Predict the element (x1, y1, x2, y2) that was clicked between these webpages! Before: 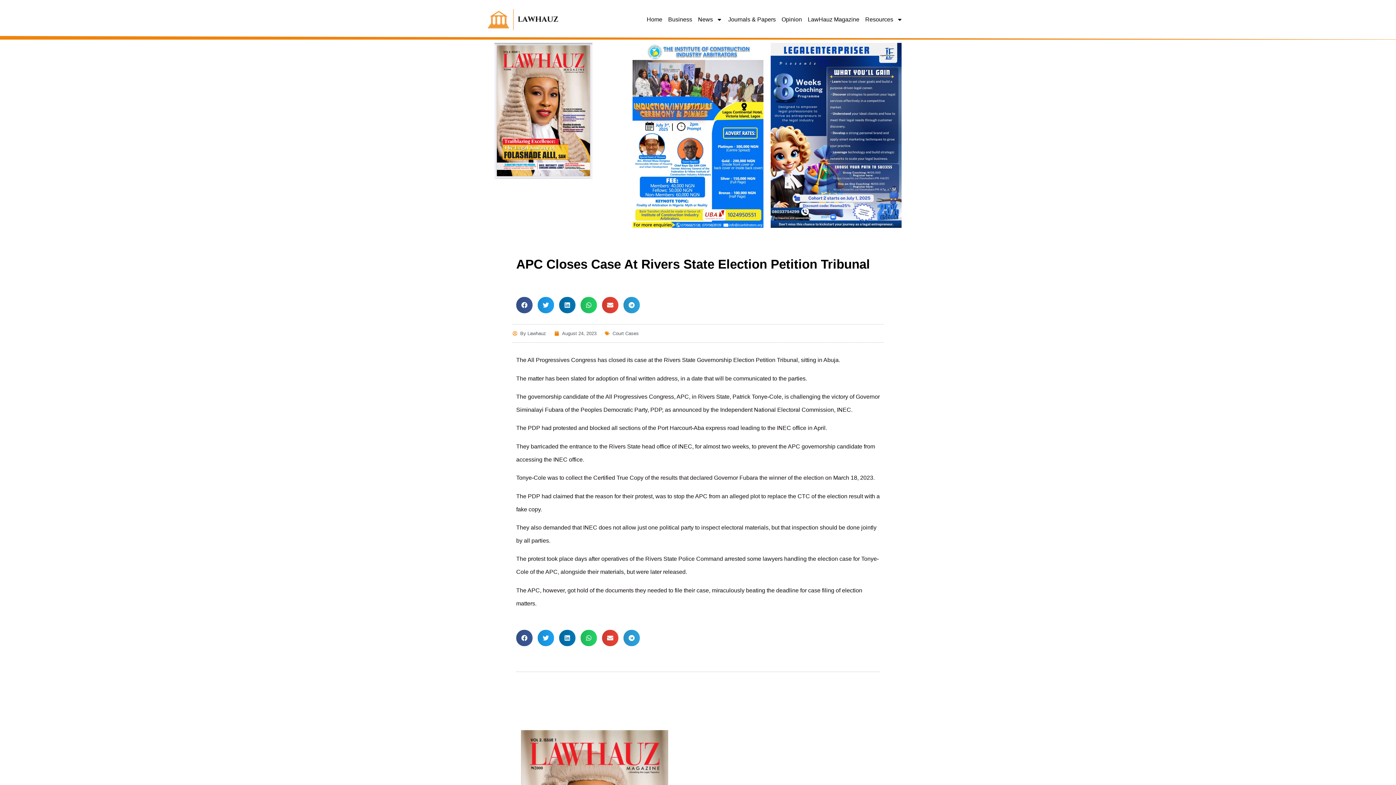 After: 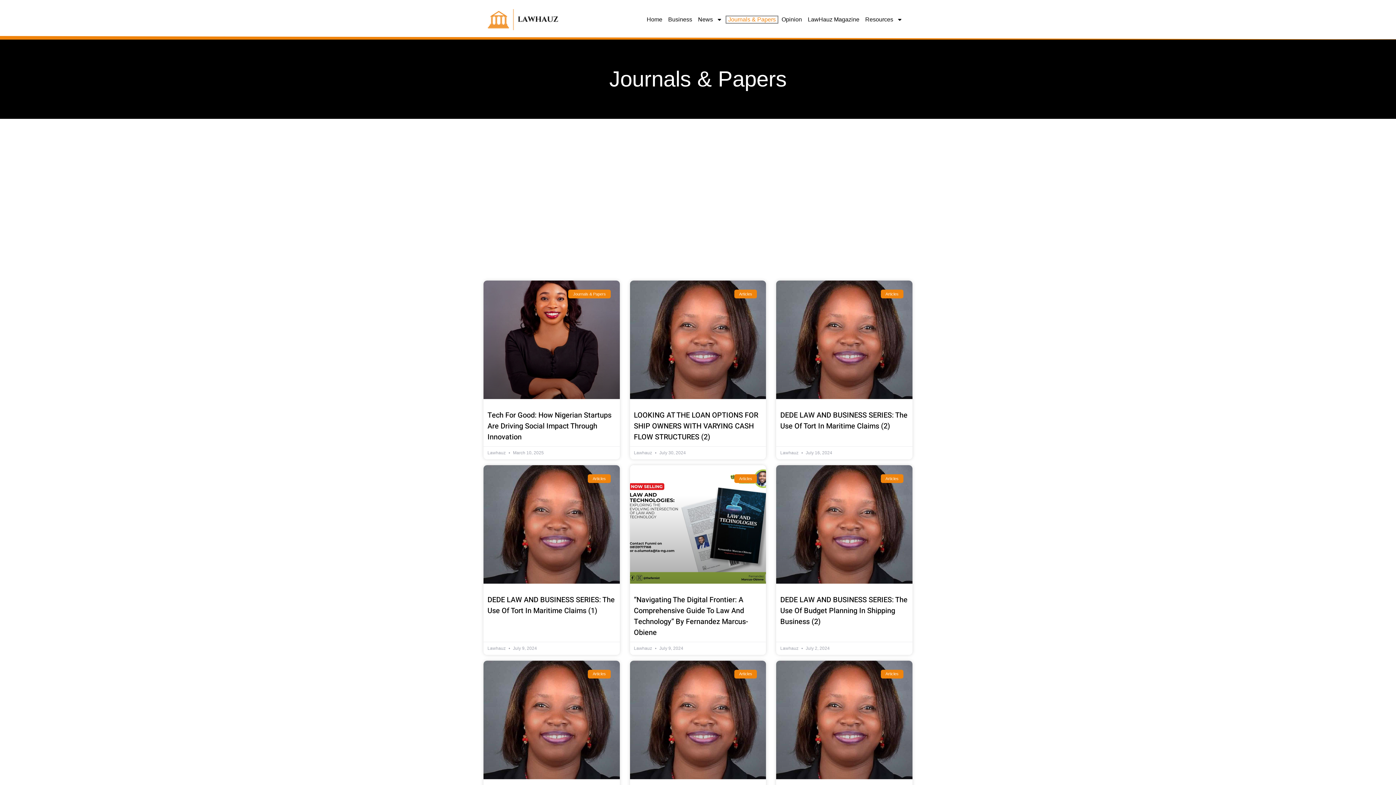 Action: bbox: (725, 15, 778, 23) label: Journals & Papers